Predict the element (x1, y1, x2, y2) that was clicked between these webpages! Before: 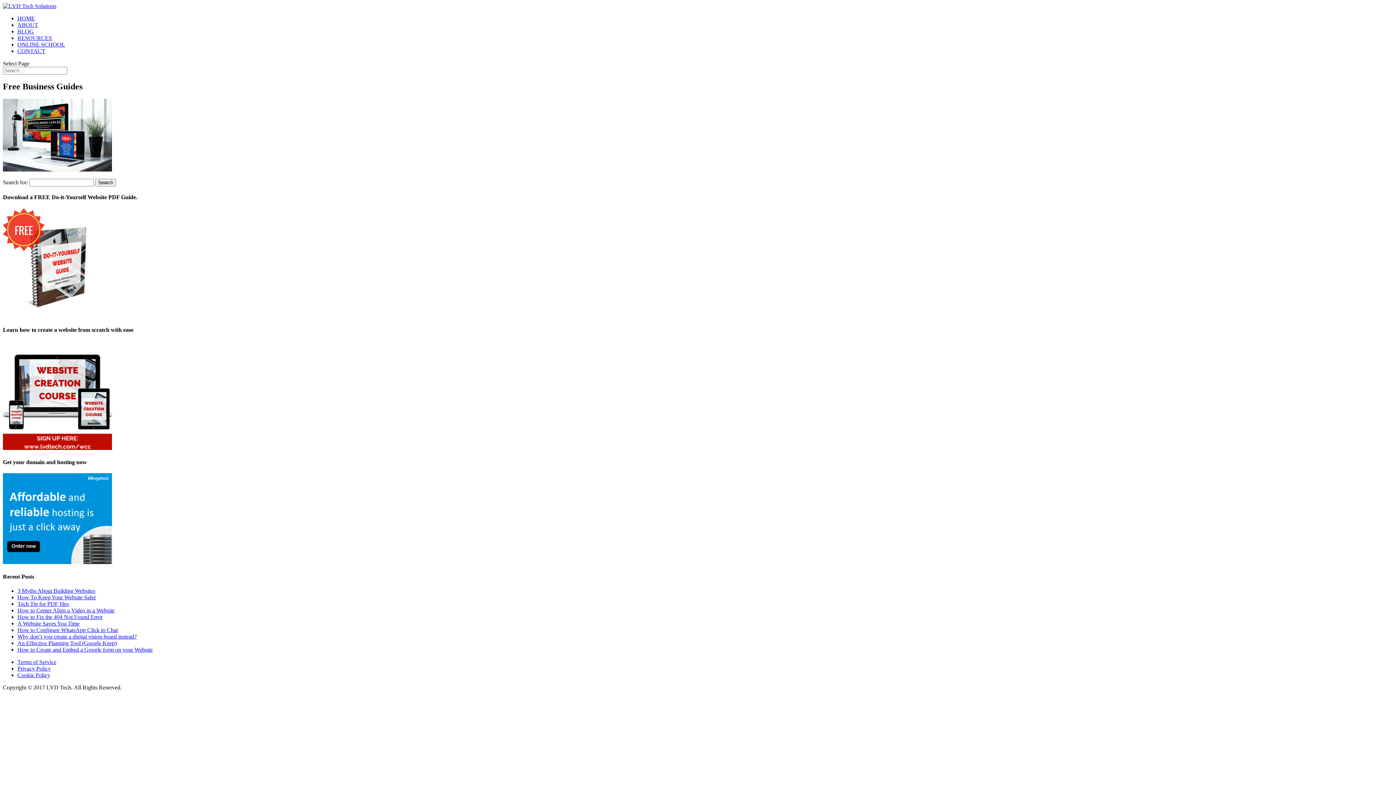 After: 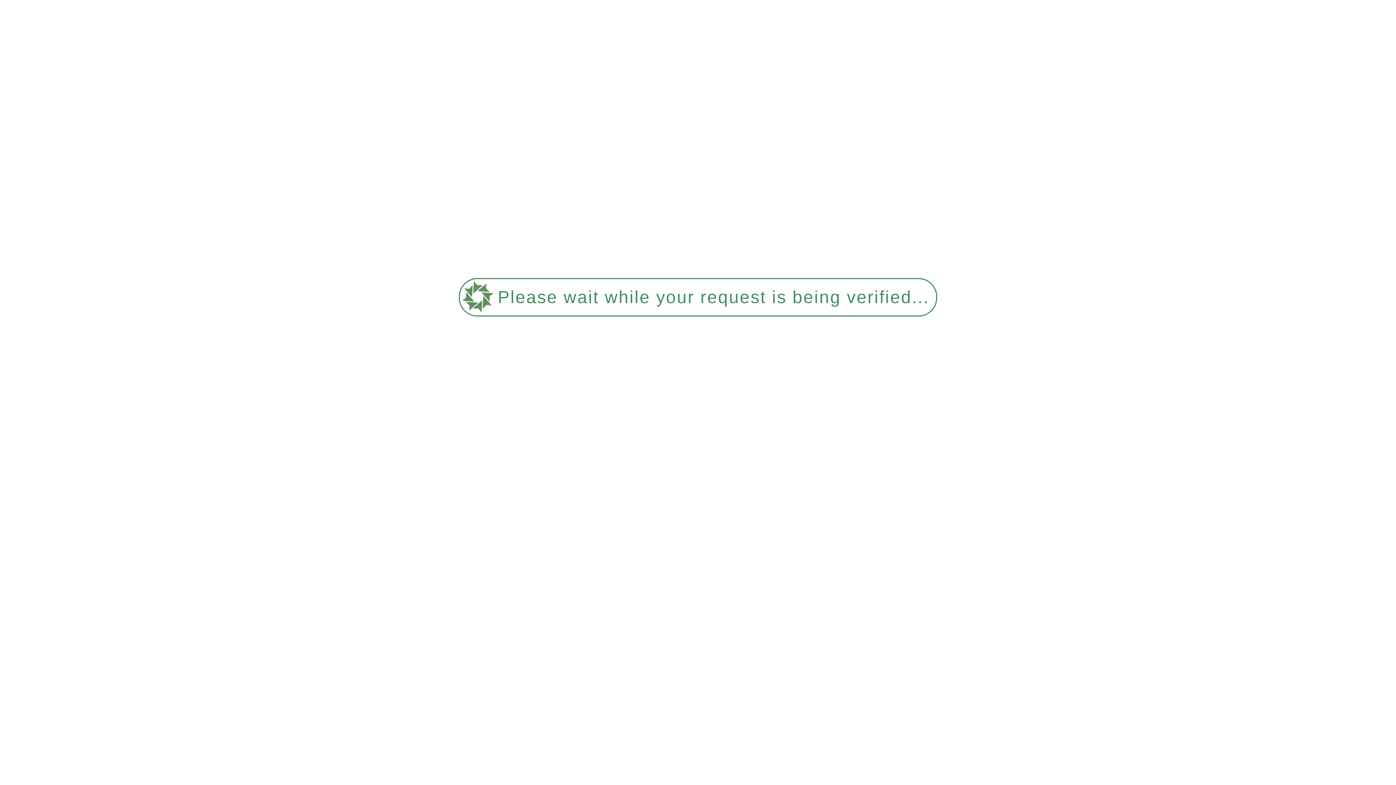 Action: bbox: (17, 594, 96, 600) label: How To Keep Your Website Safer